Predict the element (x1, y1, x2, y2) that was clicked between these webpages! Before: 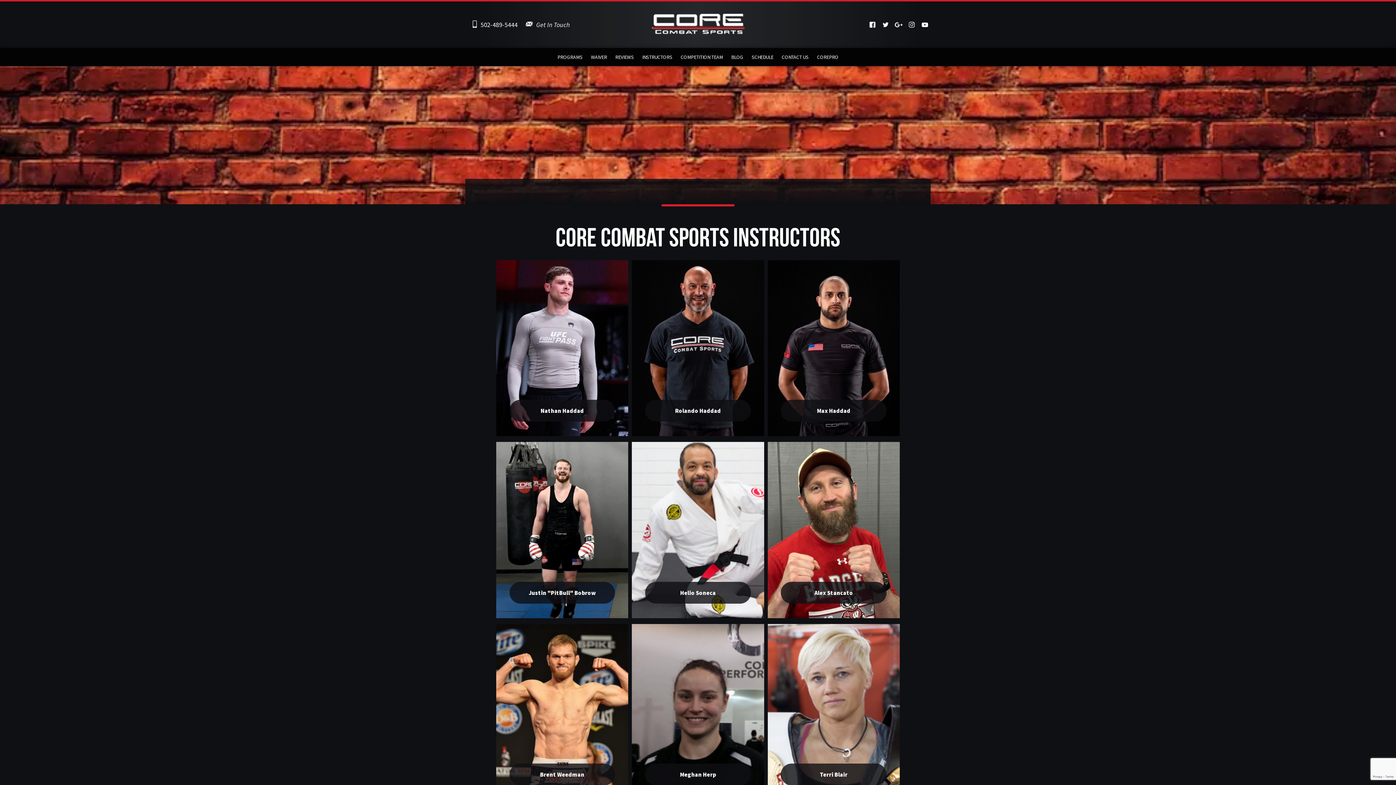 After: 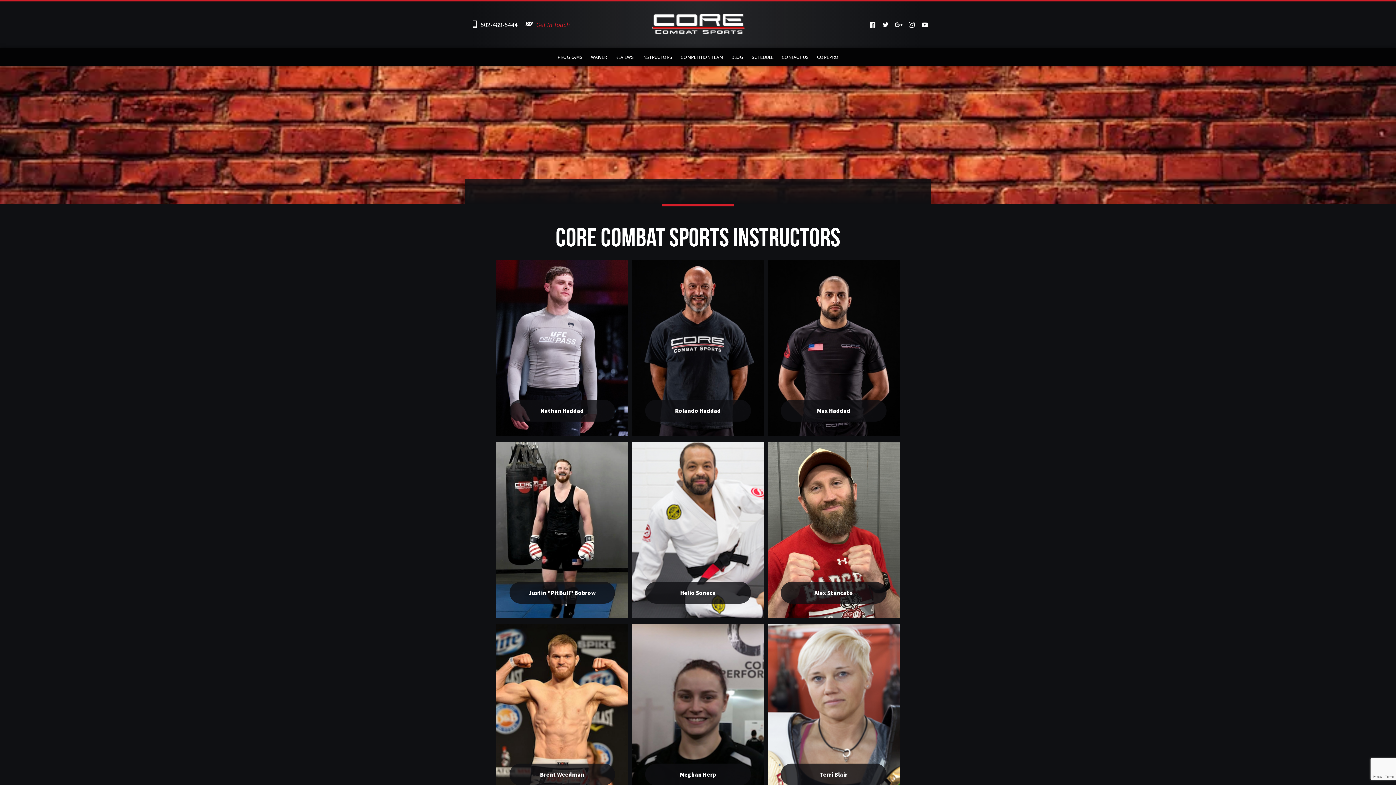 Action: label: Get In Touch bbox: (536, 19, 569, 30)